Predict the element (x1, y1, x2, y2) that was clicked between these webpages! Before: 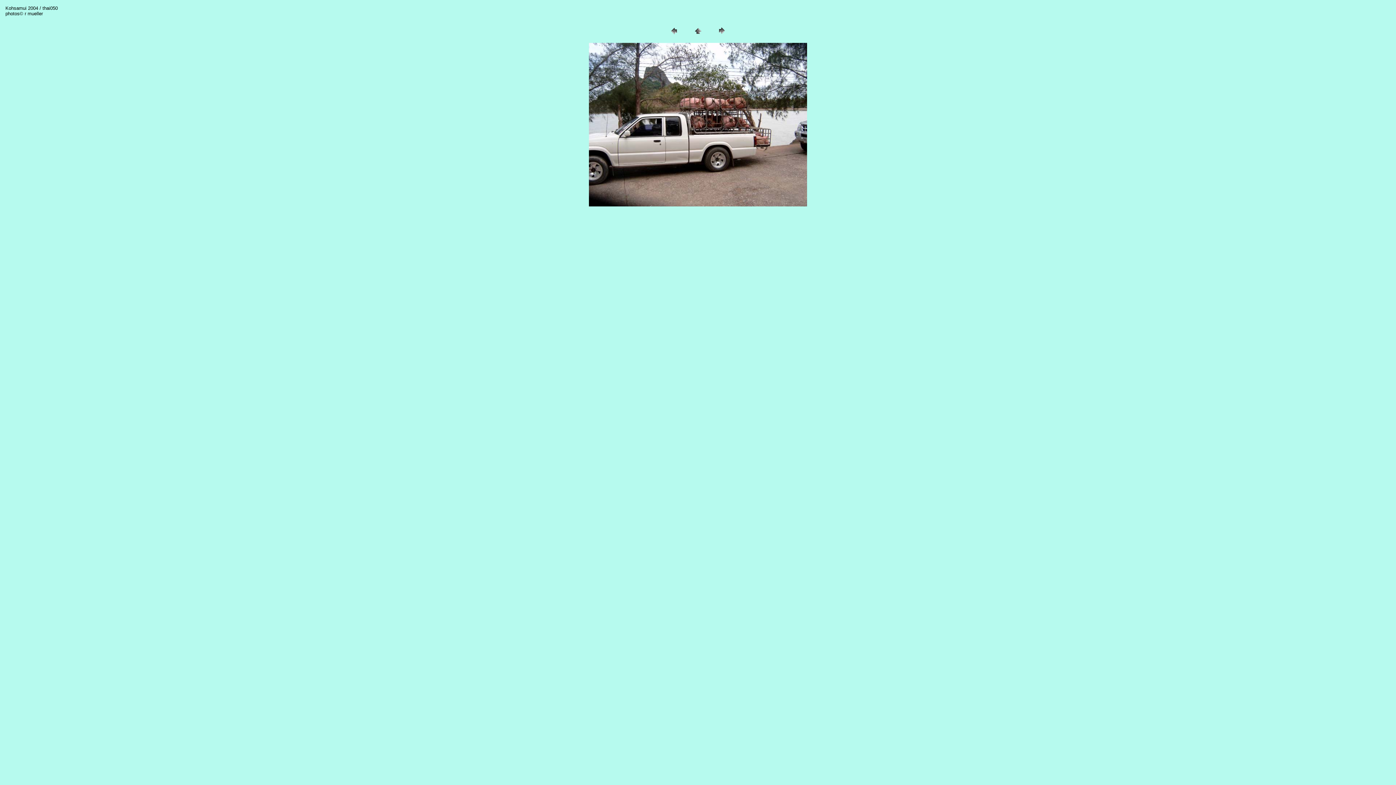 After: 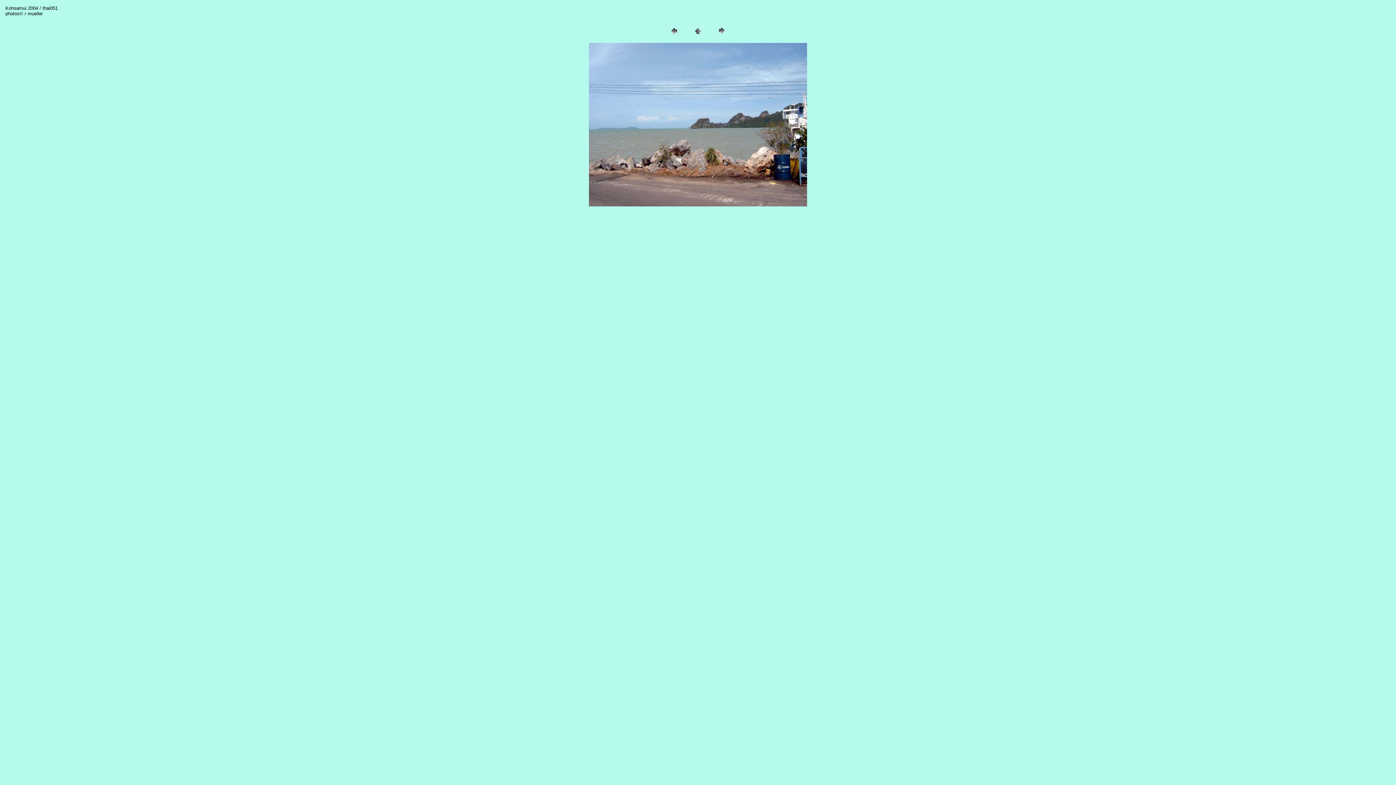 Action: bbox: (716, 31, 727, 37)